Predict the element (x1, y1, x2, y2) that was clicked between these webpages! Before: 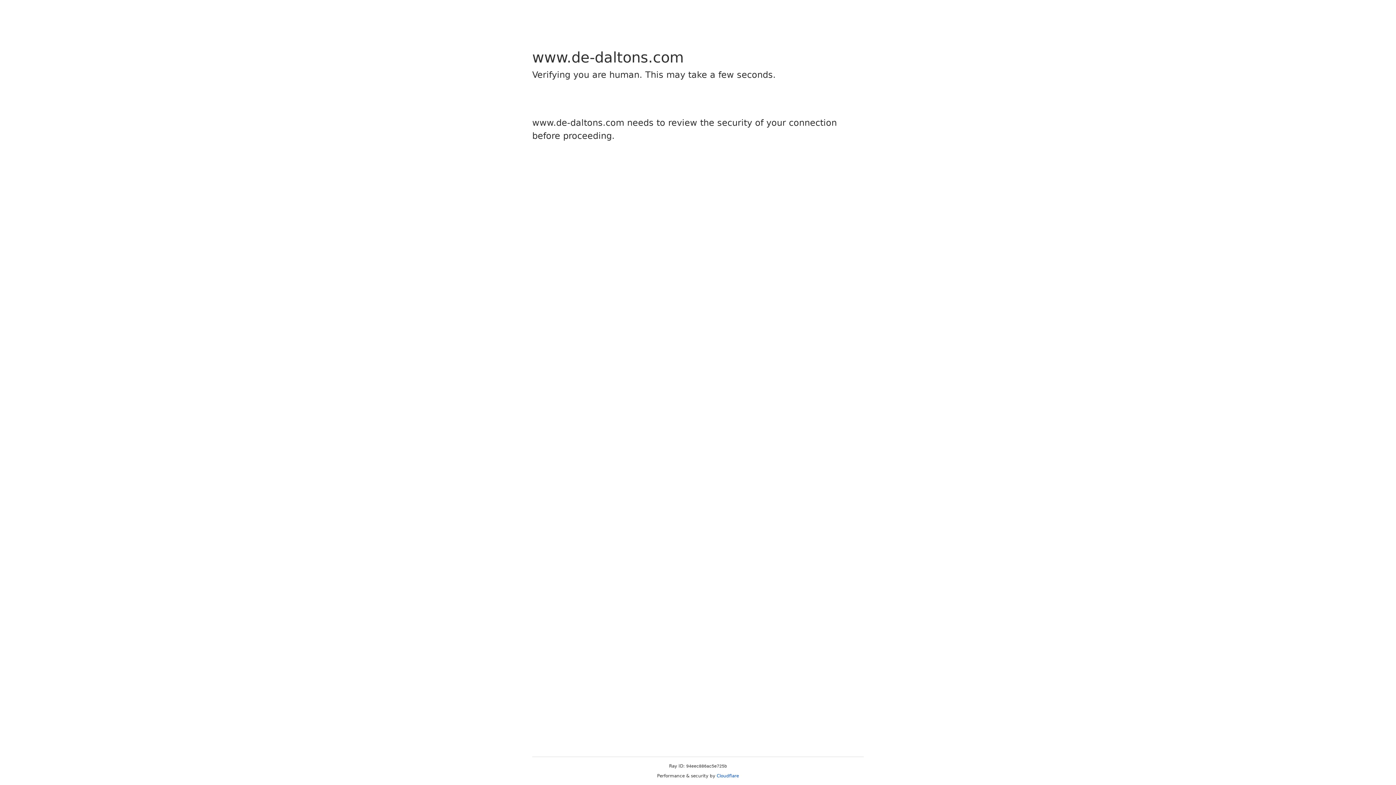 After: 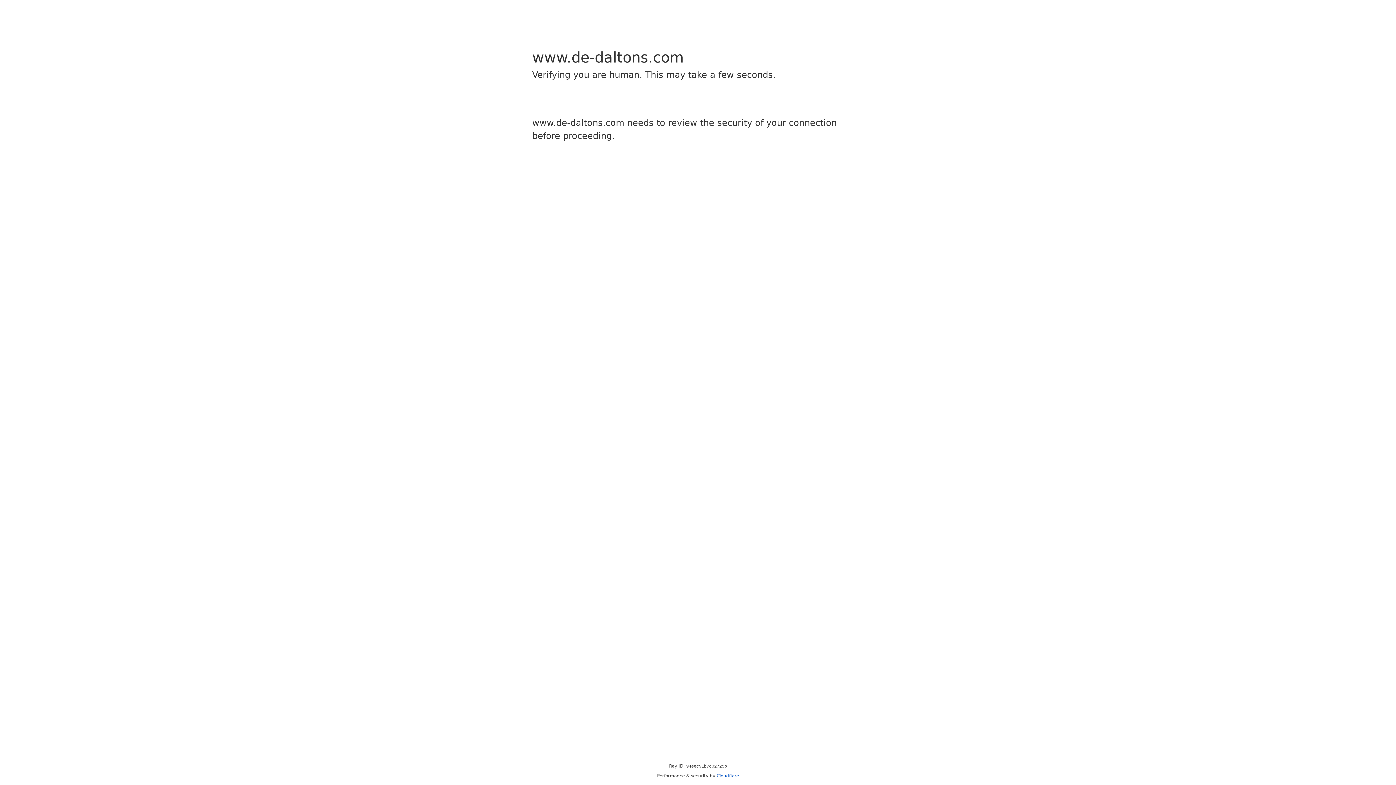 Action: label: Cloudflare bbox: (716, 773, 739, 778)